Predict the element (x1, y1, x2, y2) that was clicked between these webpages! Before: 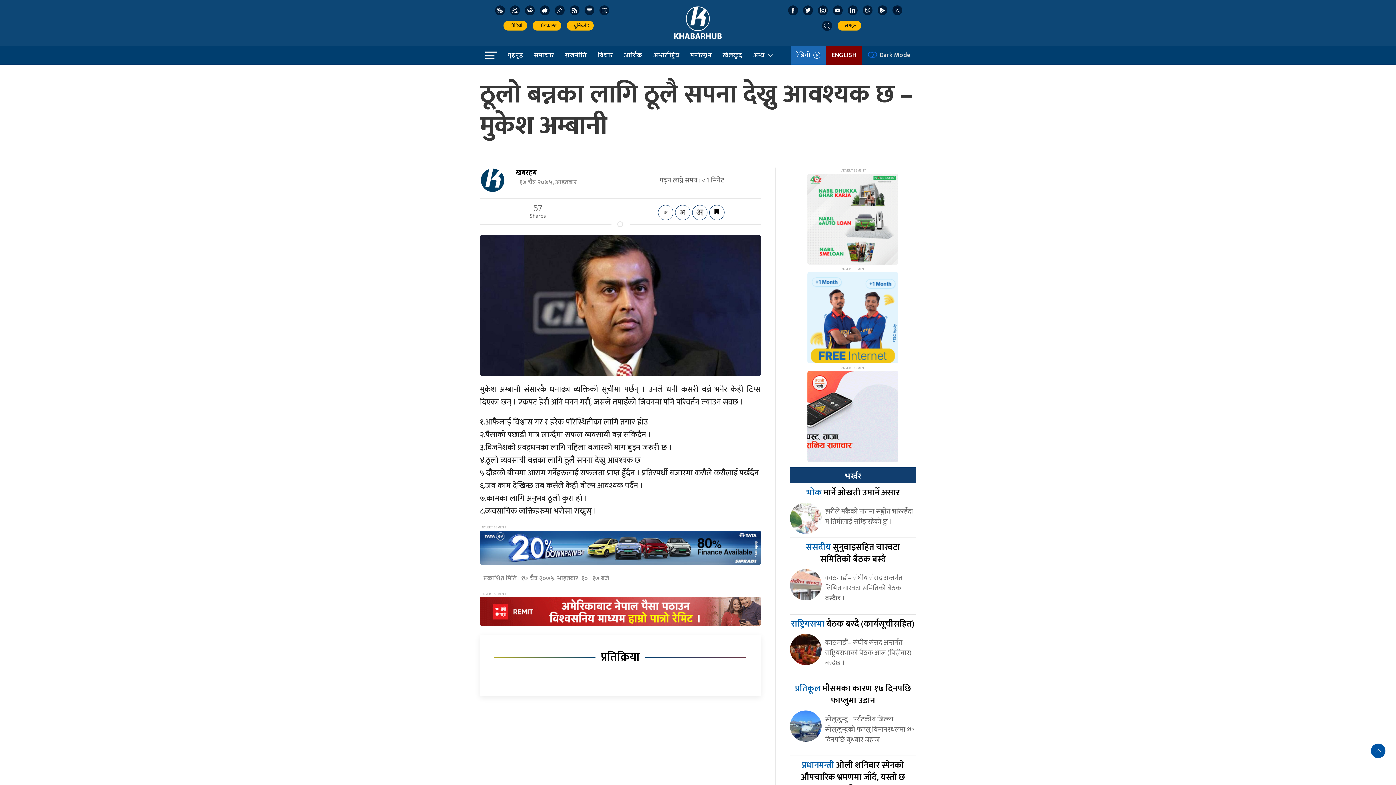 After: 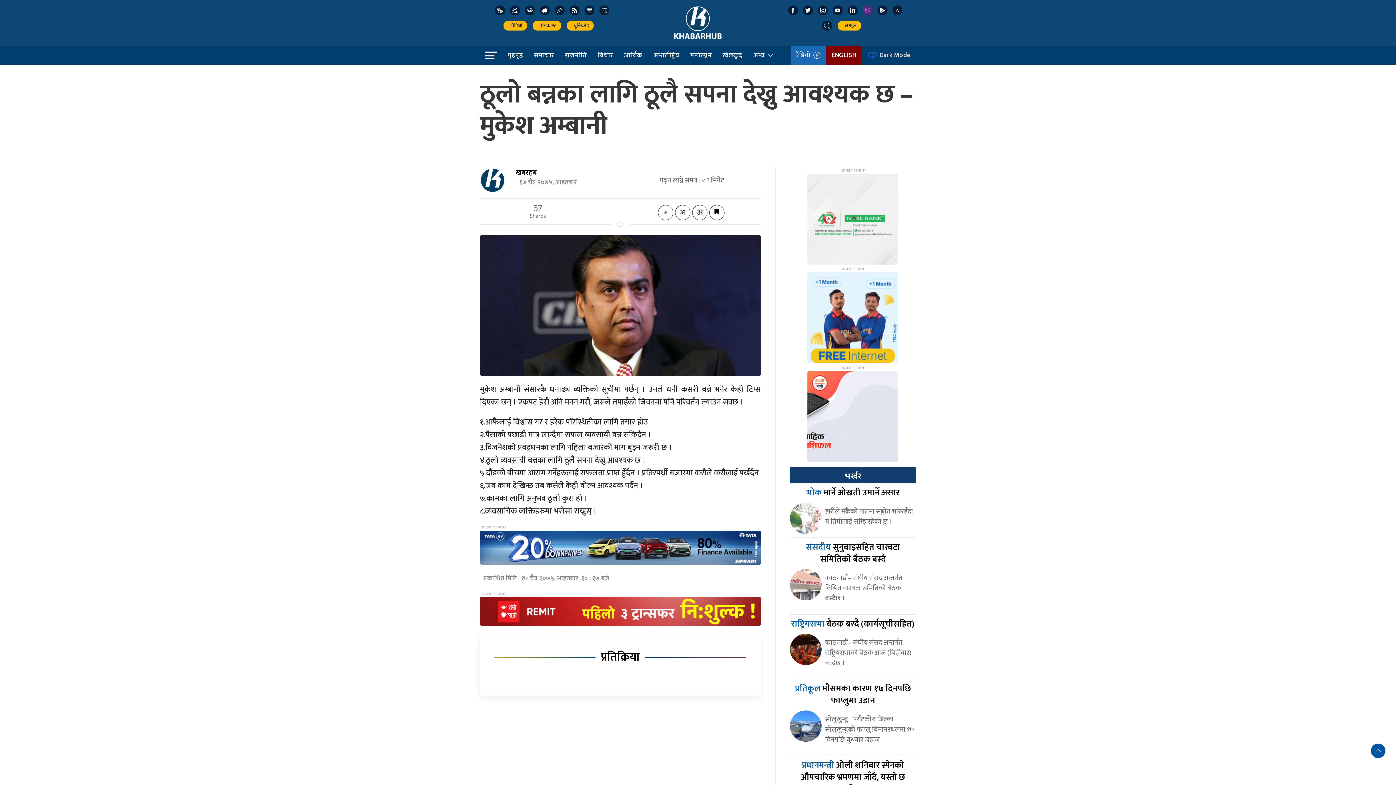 Action: bbox: (863, 5, 872, 15)